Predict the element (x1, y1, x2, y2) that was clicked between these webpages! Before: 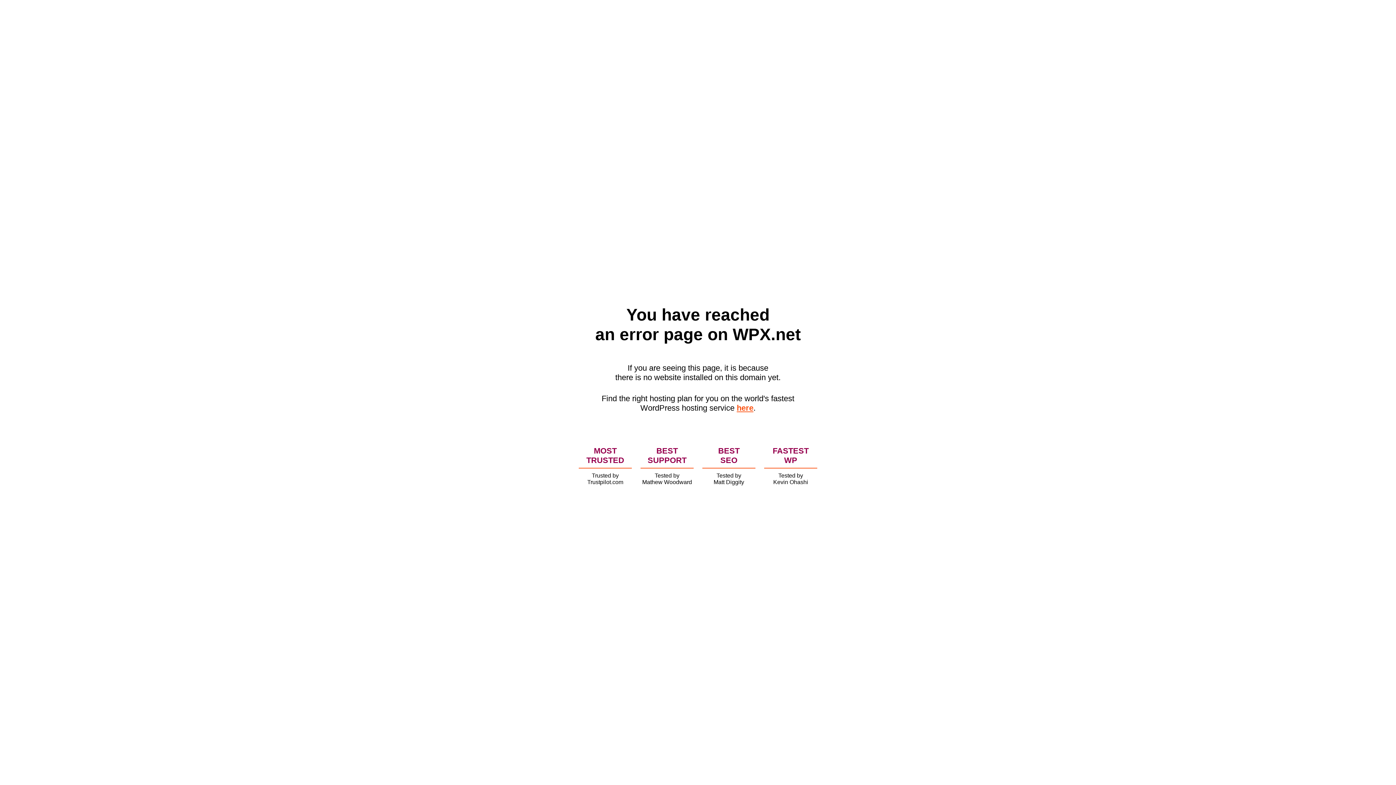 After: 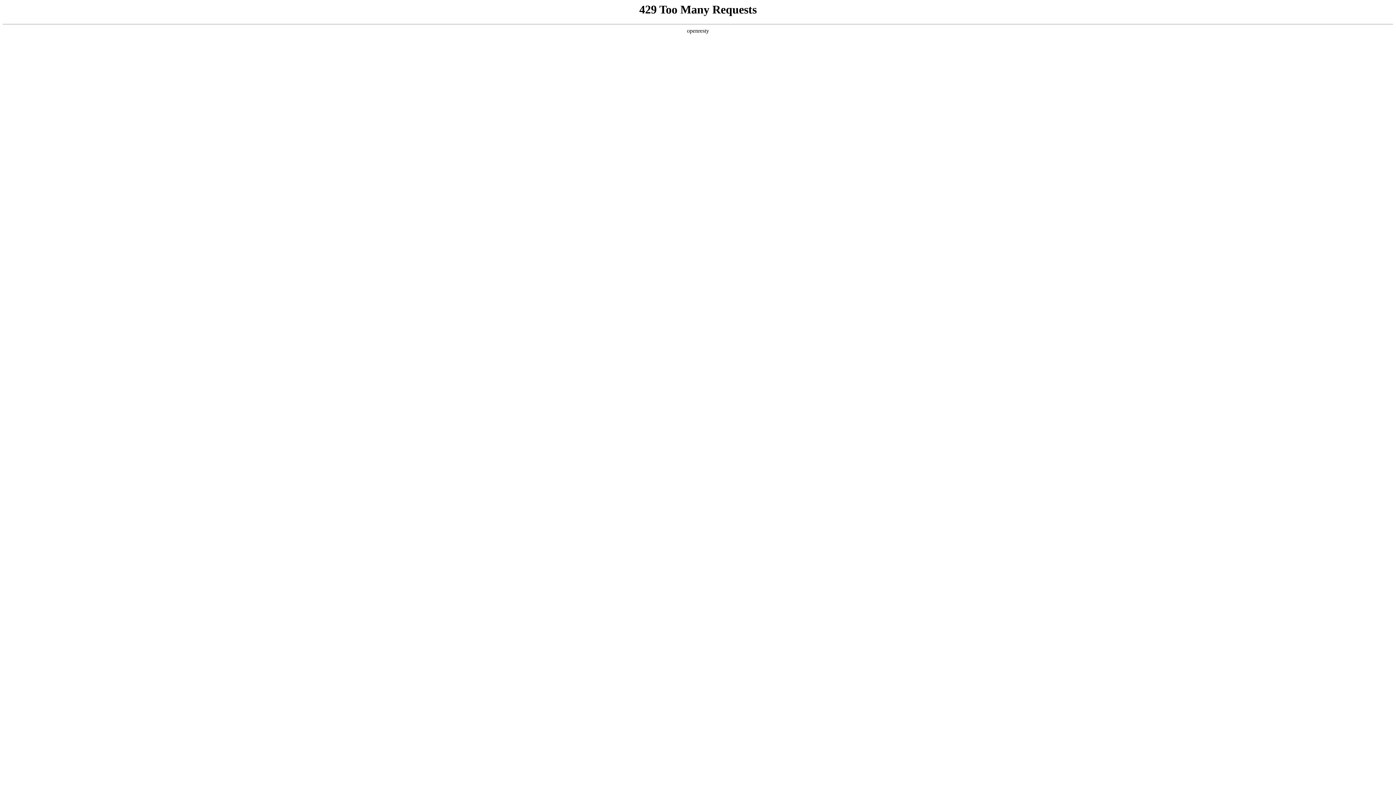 Action: bbox: (736, 403, 753, 412) label: here